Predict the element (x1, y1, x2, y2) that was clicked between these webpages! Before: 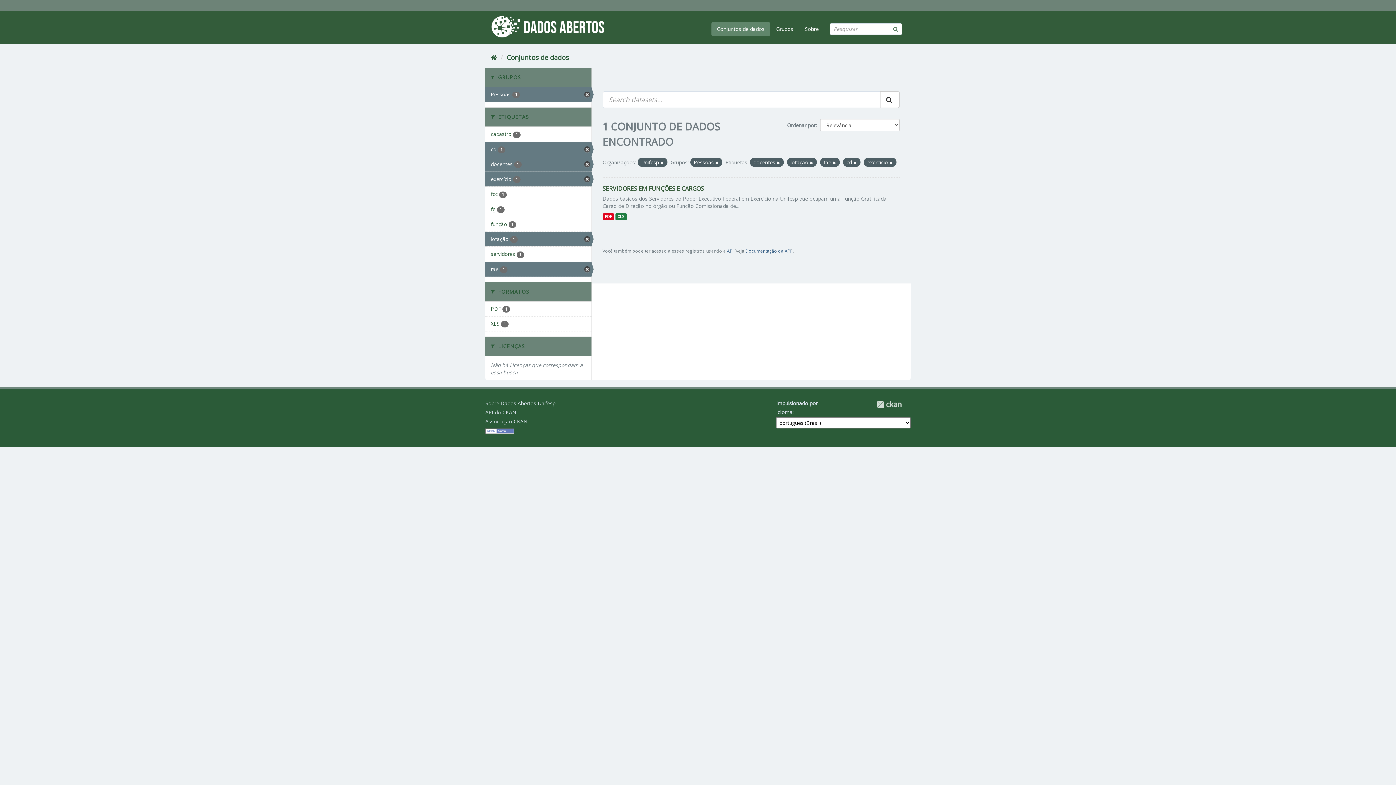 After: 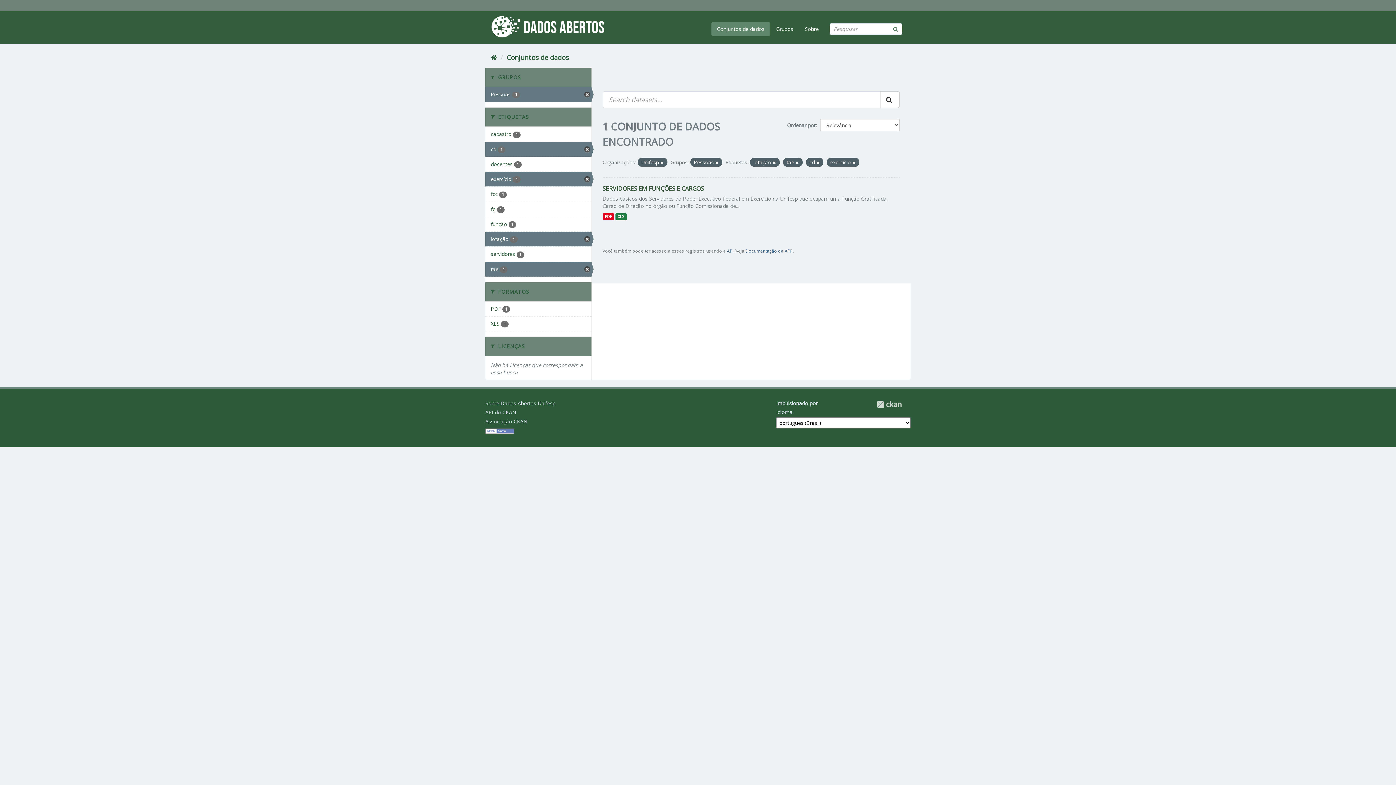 Action: bbox: (776, 160, 780, 165)